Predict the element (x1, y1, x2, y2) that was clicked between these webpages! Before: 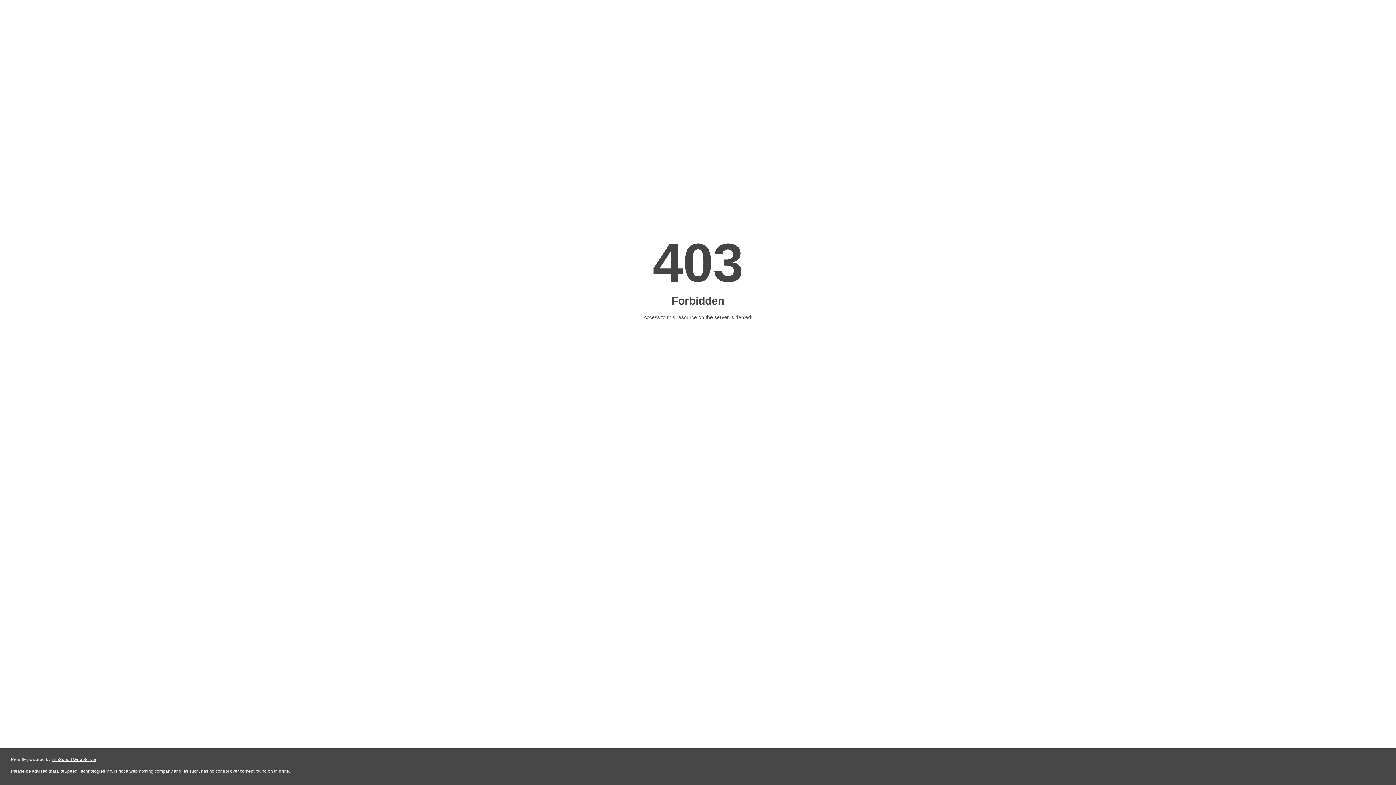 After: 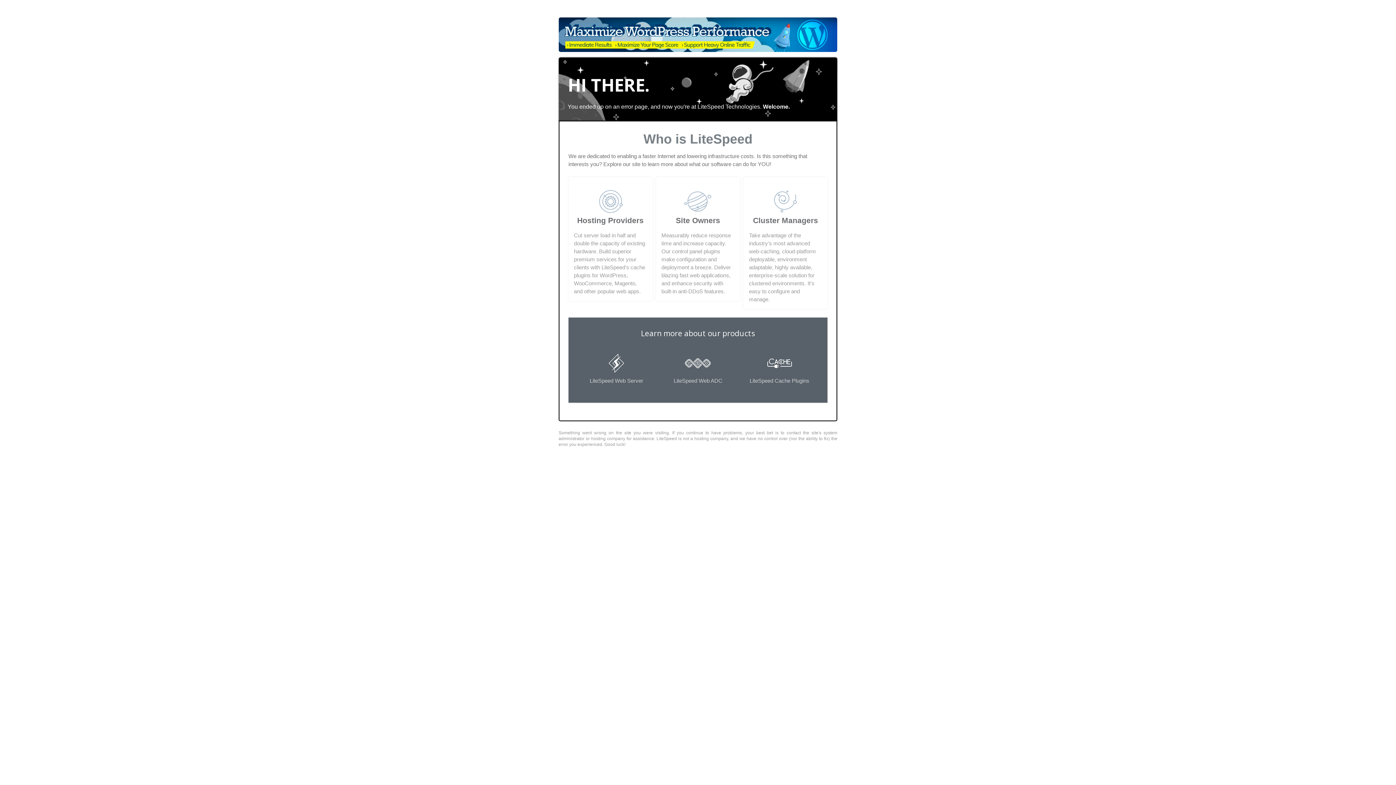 Action: label: LiteSpeed Web Server bbox: (51, 757, 96, 762)